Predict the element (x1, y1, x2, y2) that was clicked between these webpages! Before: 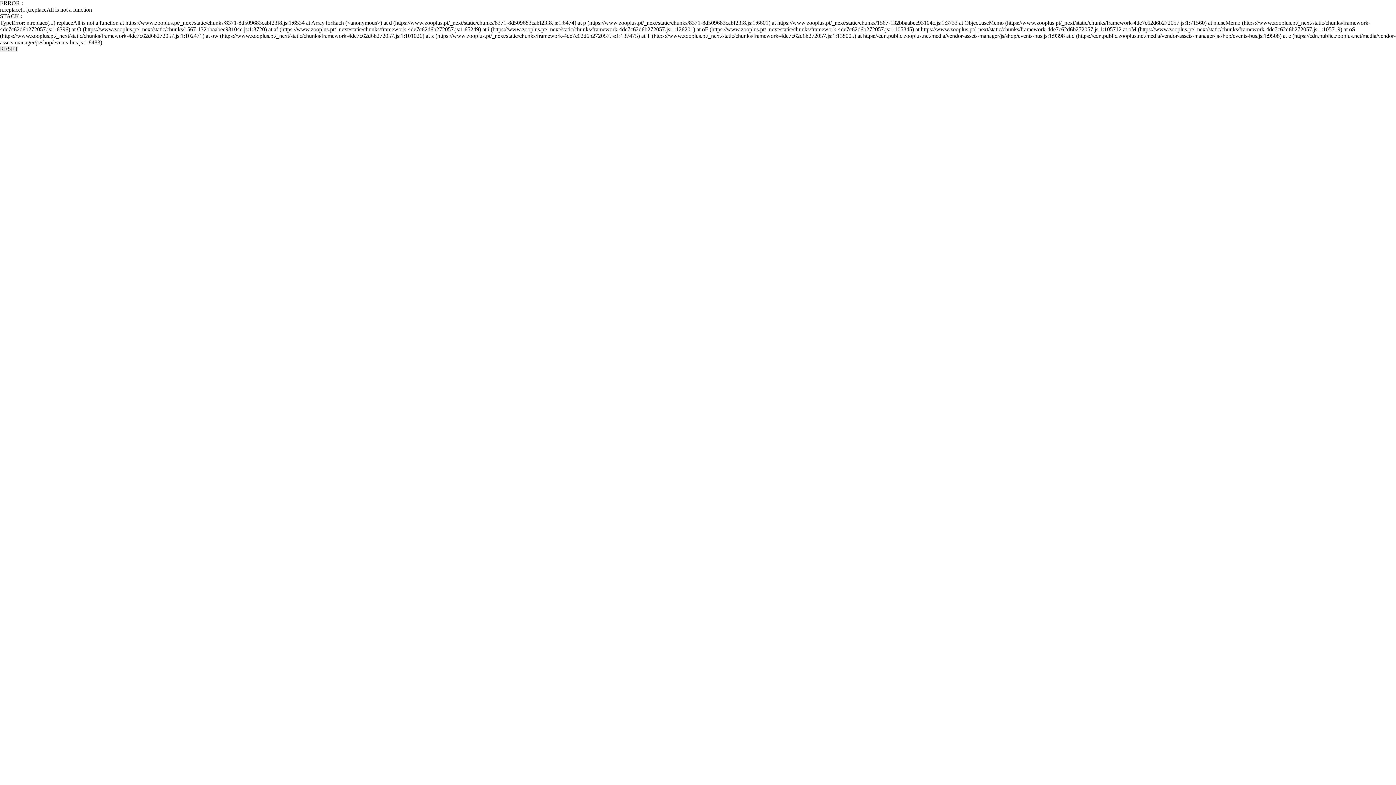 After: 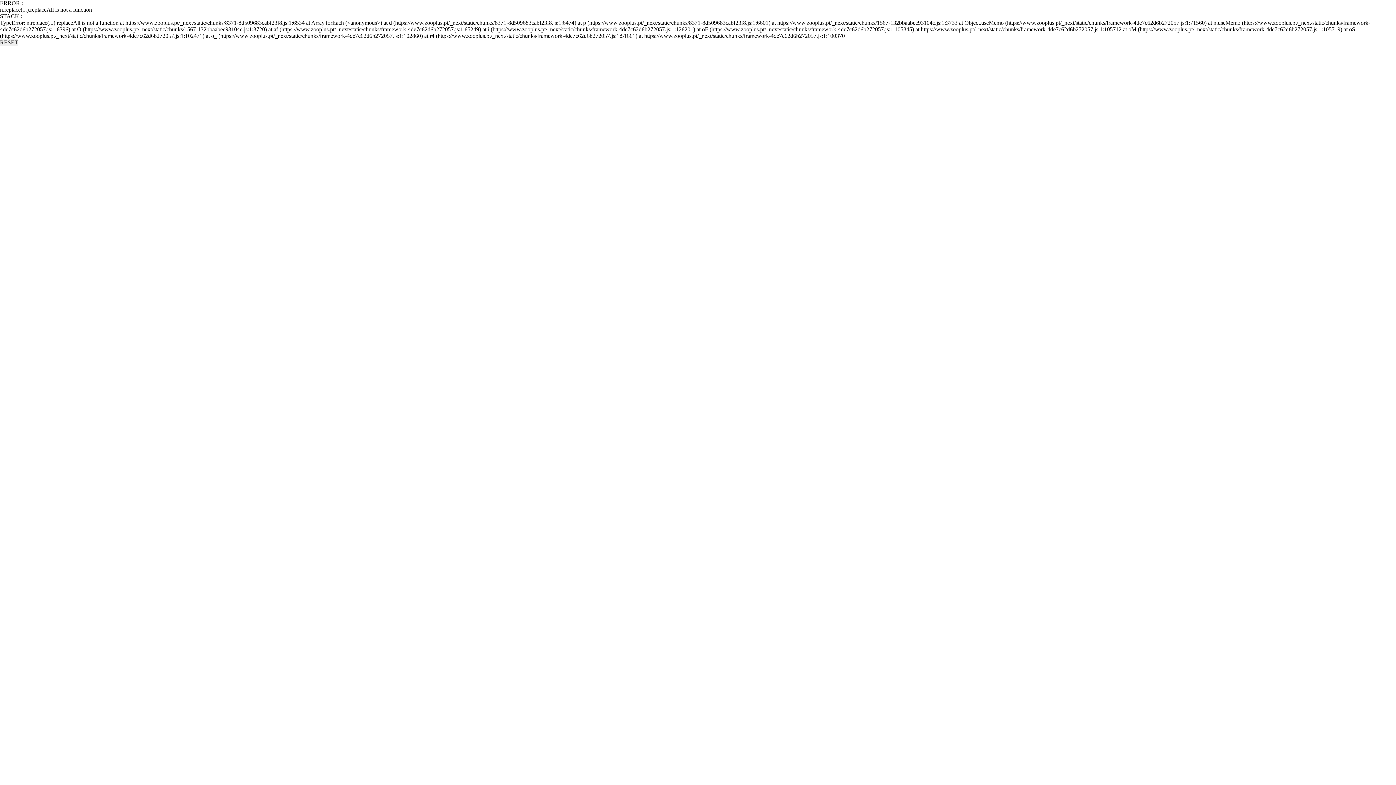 Action: label: RESET bbox: (0, 45, 18, 52)